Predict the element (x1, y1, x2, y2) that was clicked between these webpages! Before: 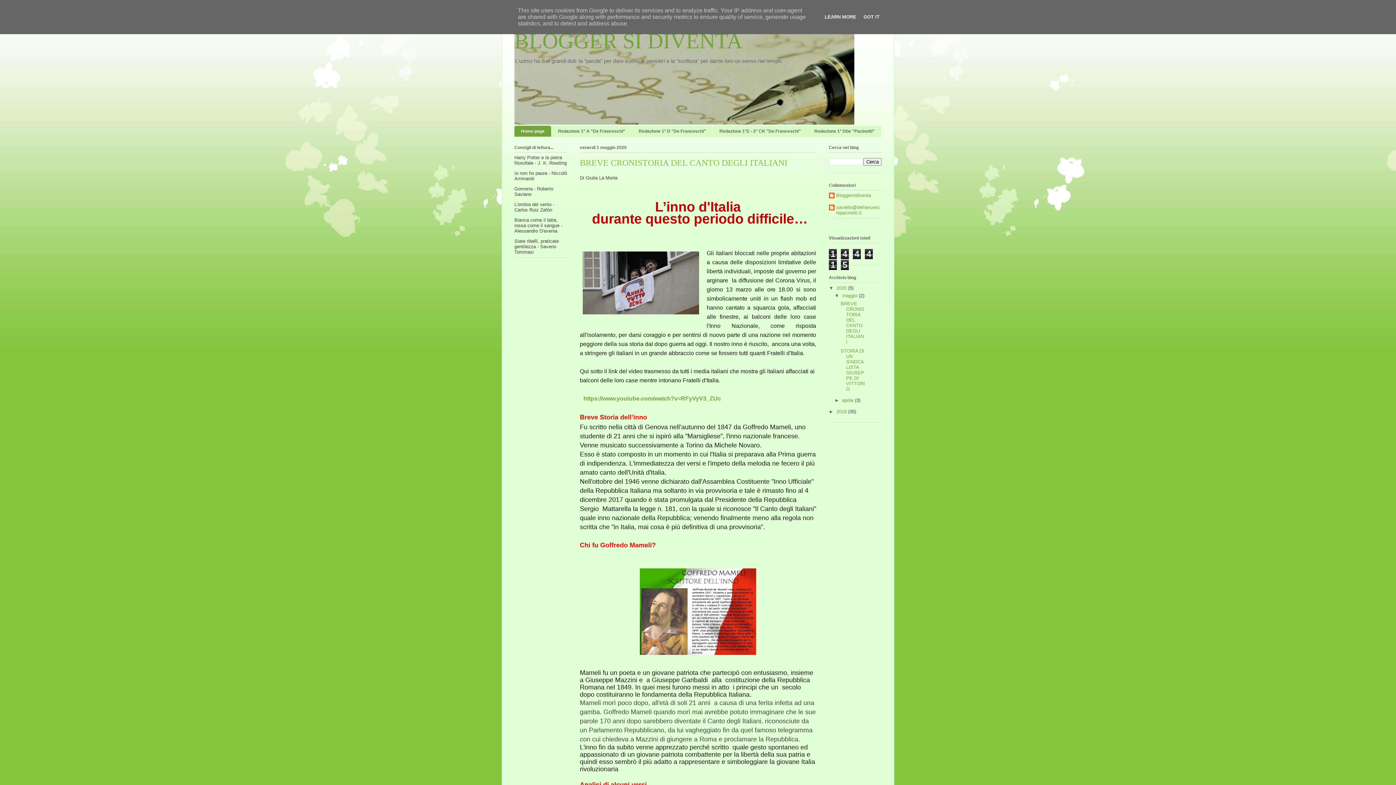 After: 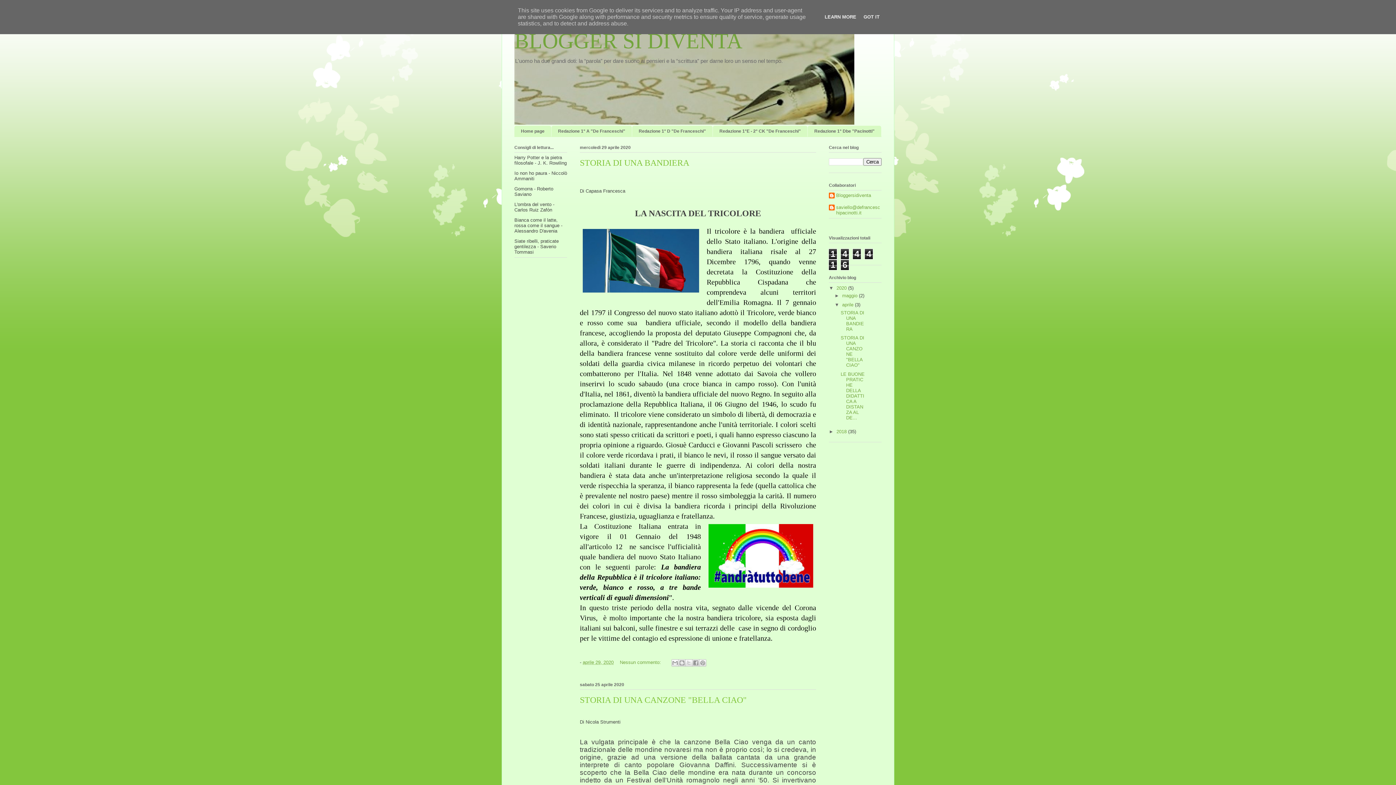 Action: label: aprile  bbox: (842, 397, 855, 403)